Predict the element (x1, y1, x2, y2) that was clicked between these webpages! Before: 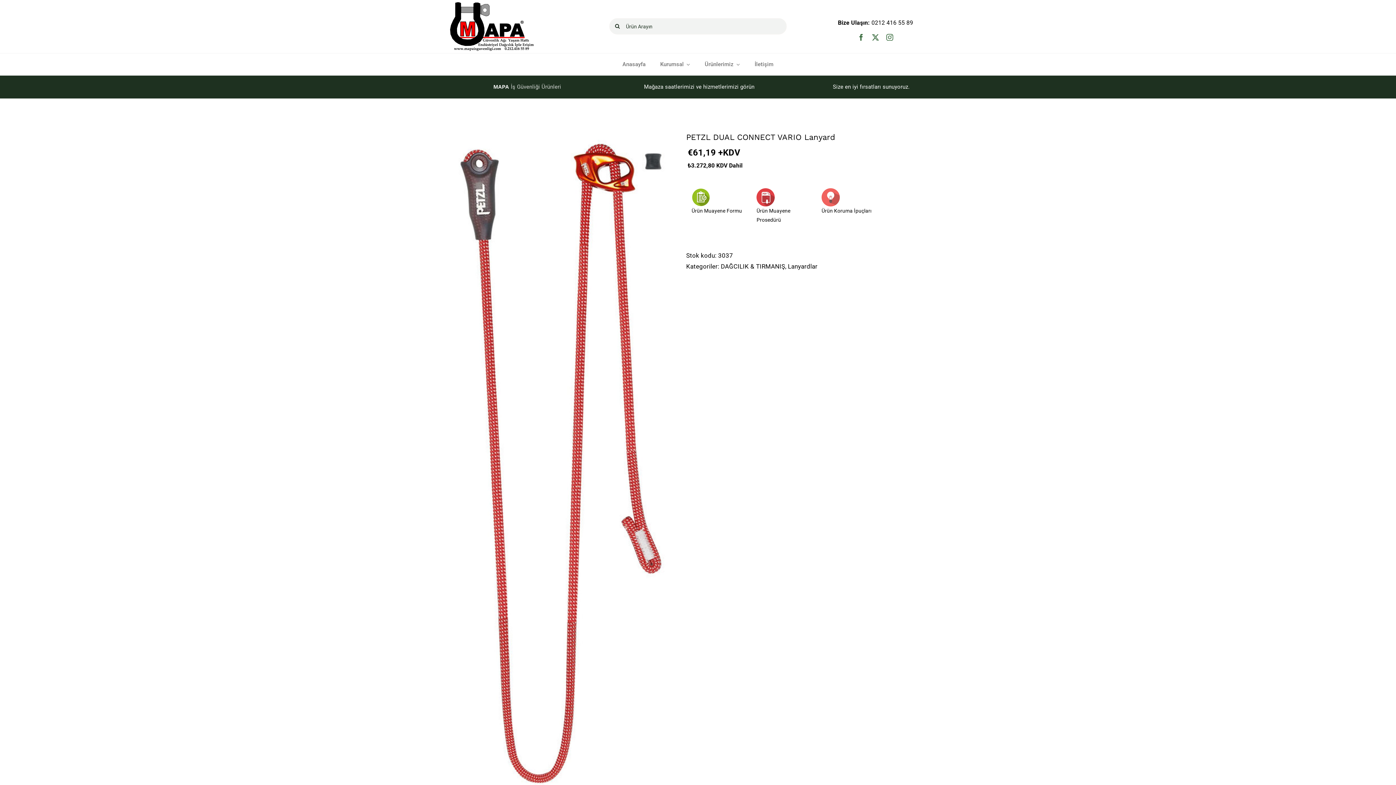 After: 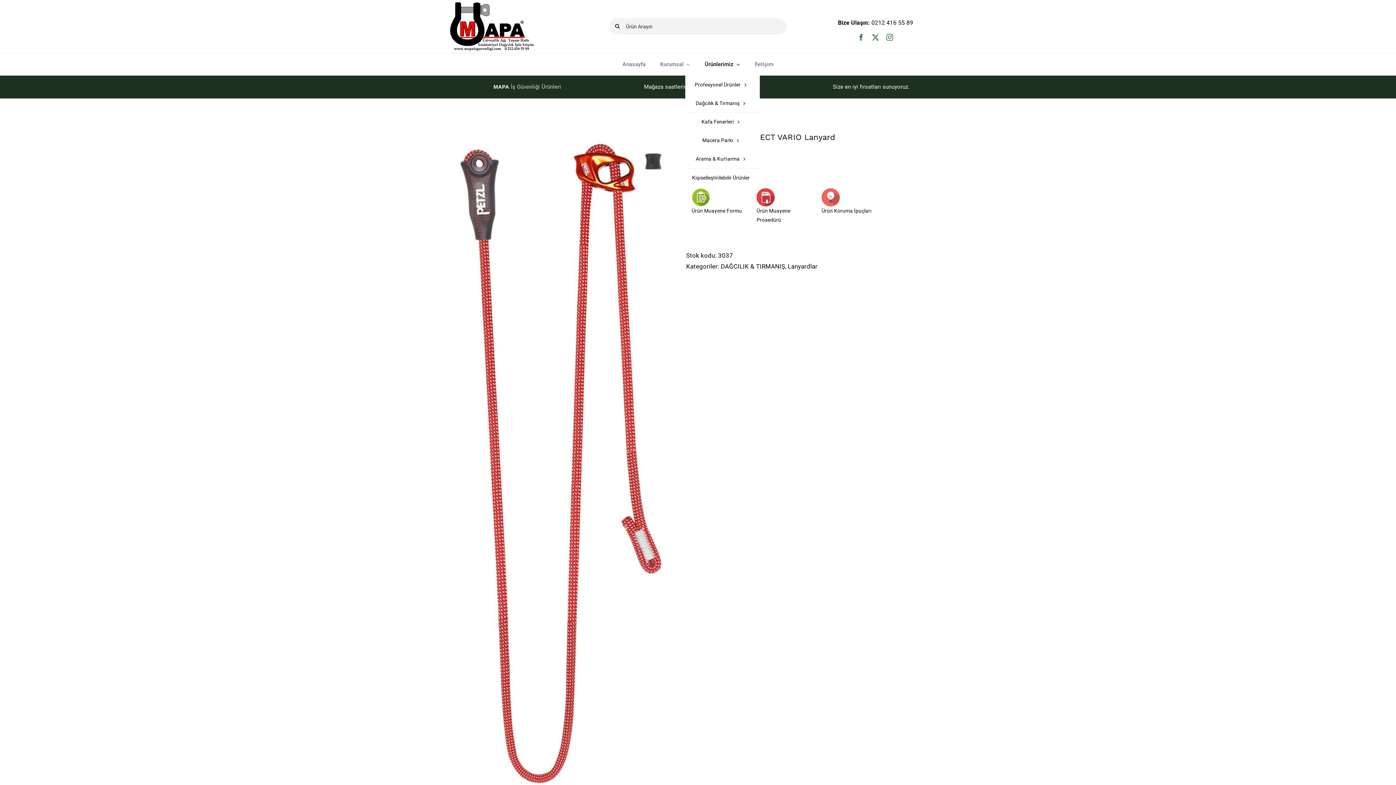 Action: bbox: (697, 53, 747, 75) label: Ürünlerimiz